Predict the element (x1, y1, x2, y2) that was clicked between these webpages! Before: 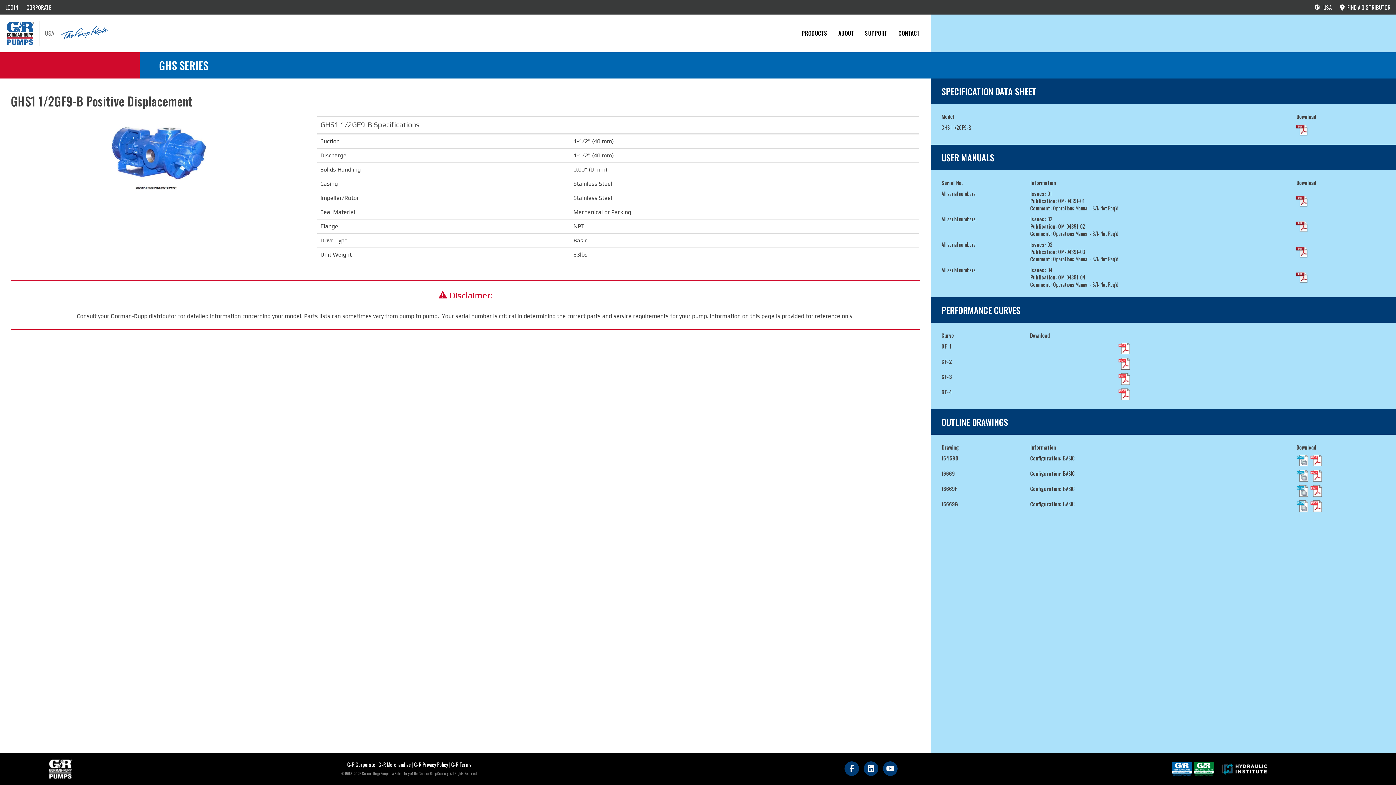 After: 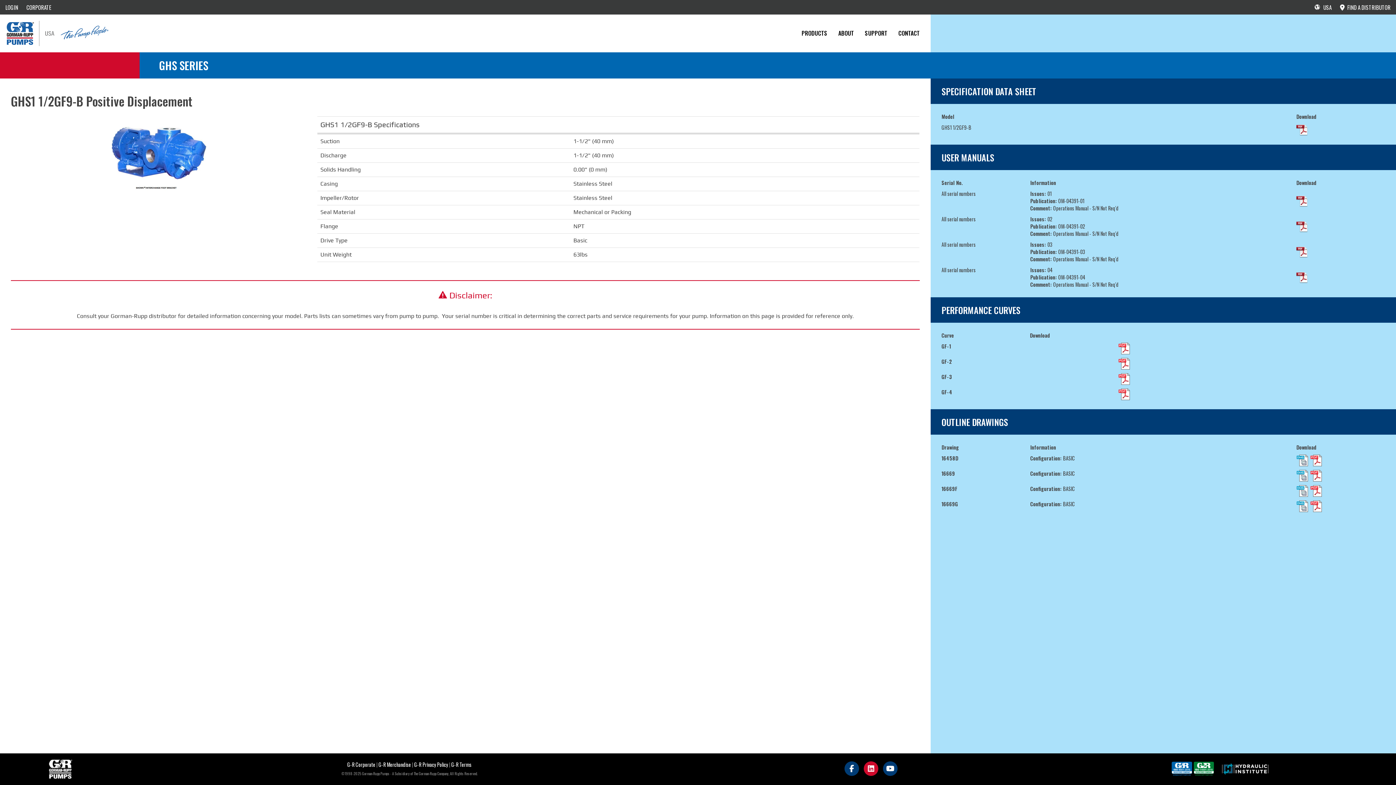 Action: bbox: (862, 761, 881, 769) label:  